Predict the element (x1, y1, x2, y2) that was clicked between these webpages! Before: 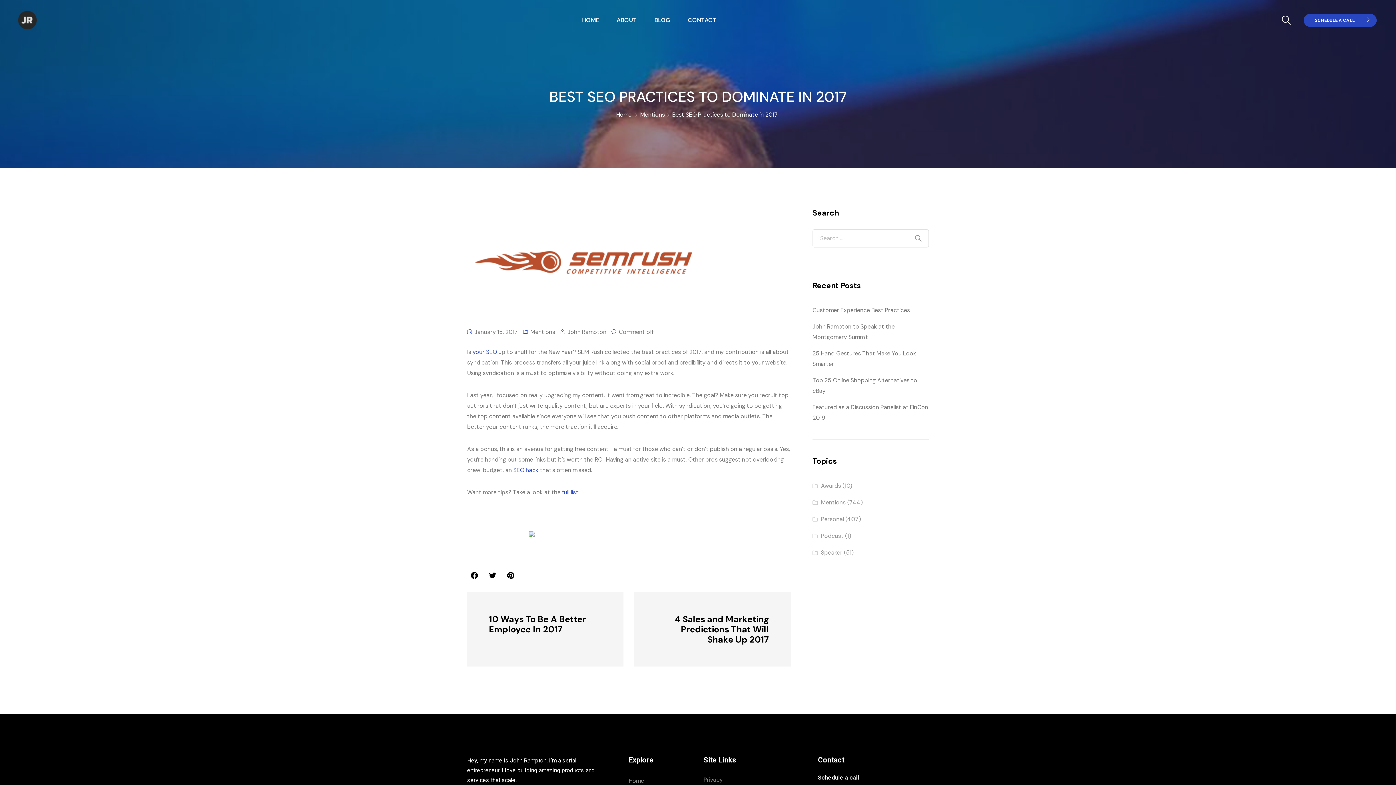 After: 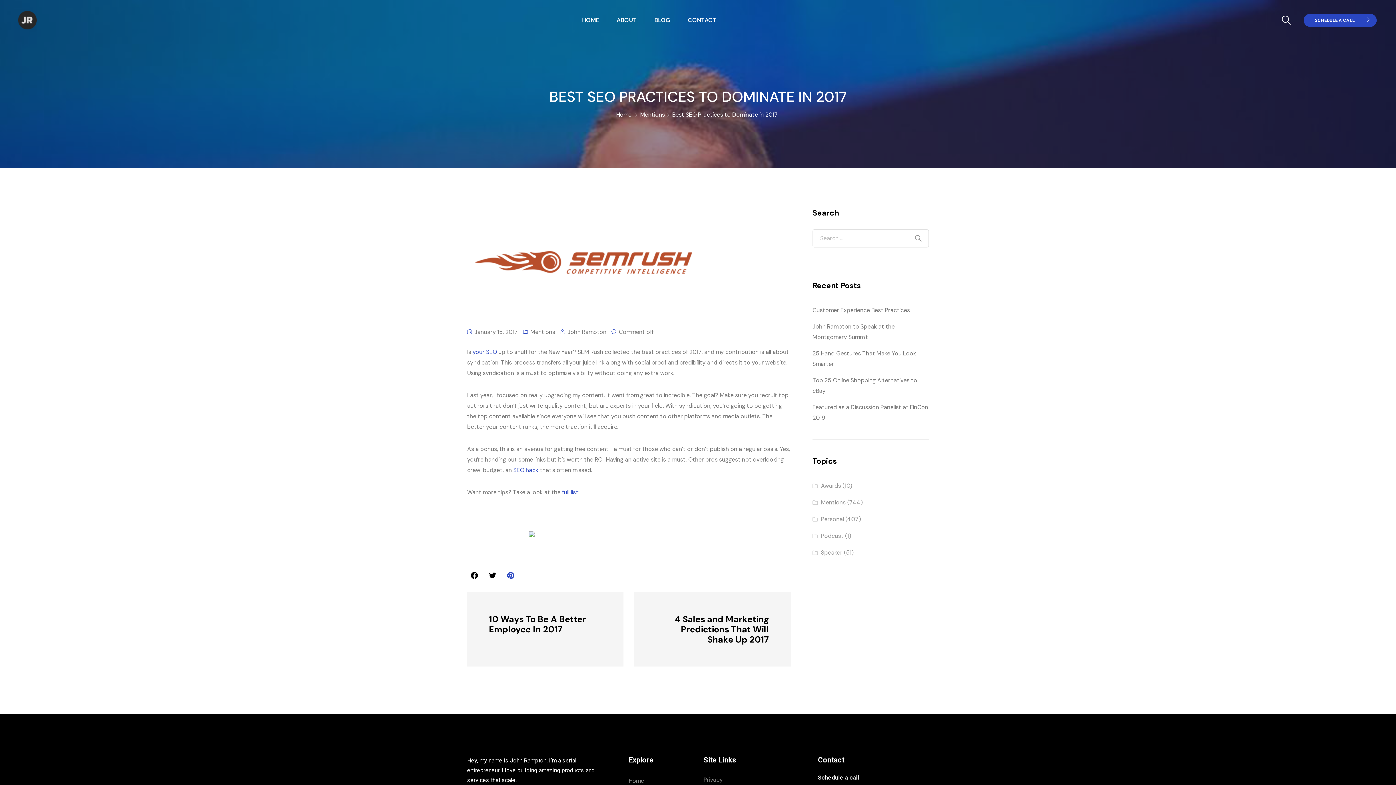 Action: bbox: (507, 572, 514, 579)